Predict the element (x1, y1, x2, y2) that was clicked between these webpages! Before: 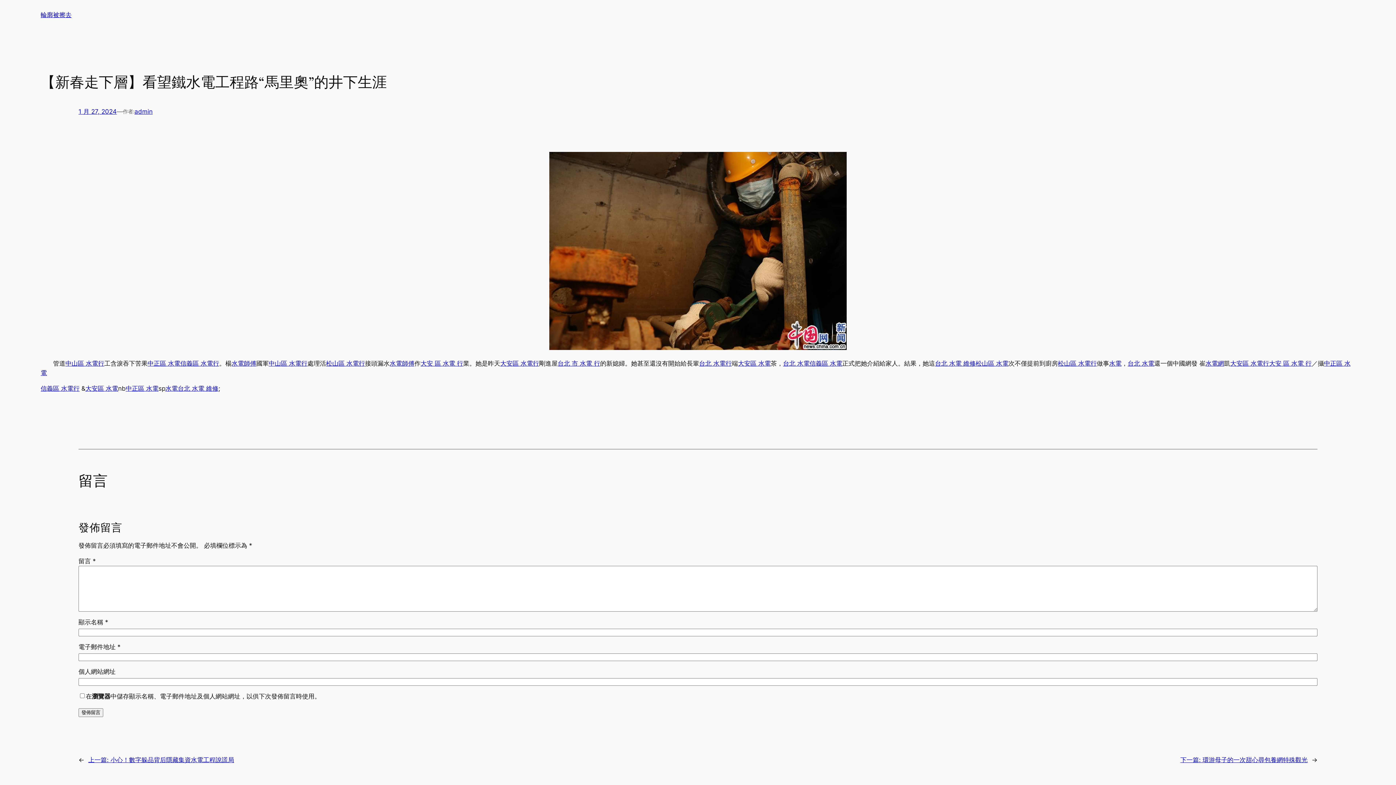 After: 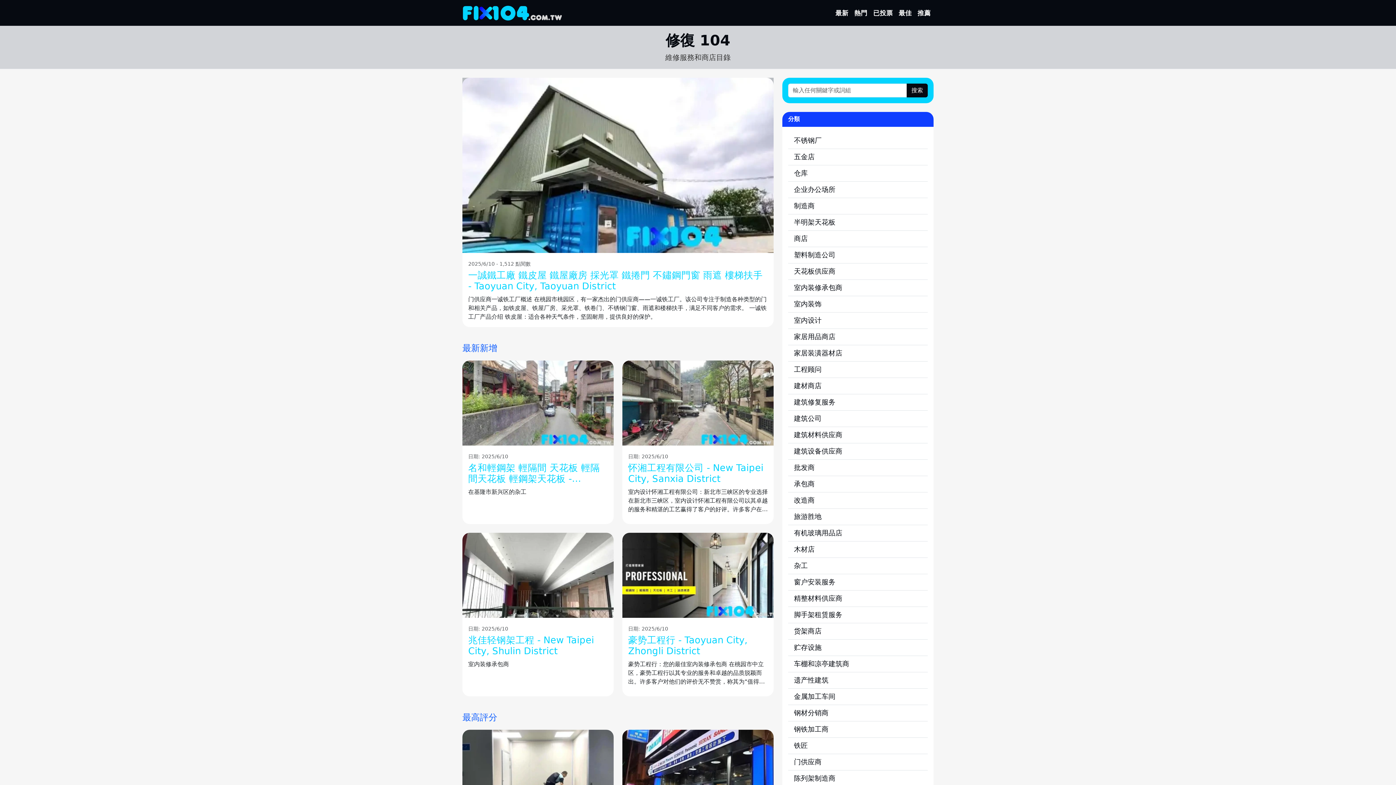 Action: bbox: (165, 385, 177, 392) label: 水電